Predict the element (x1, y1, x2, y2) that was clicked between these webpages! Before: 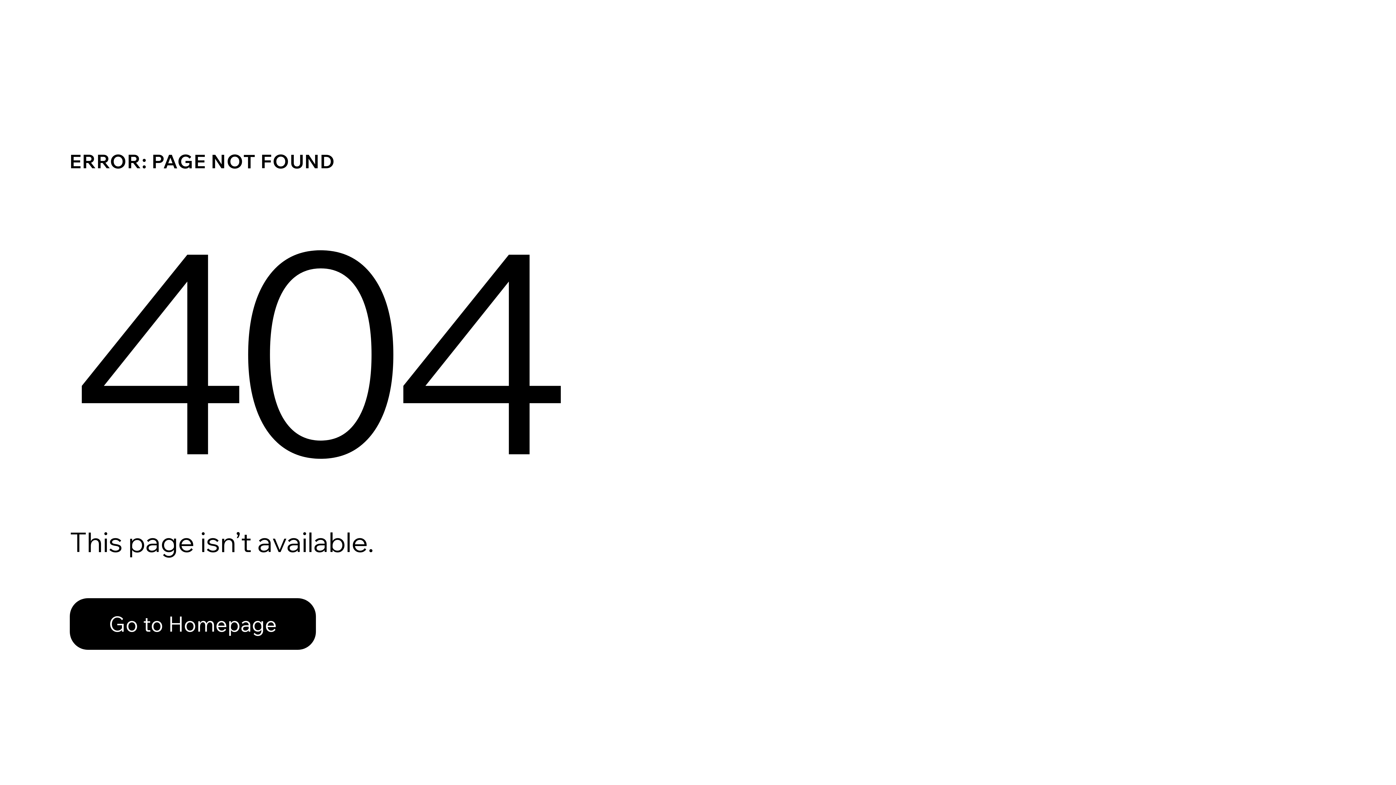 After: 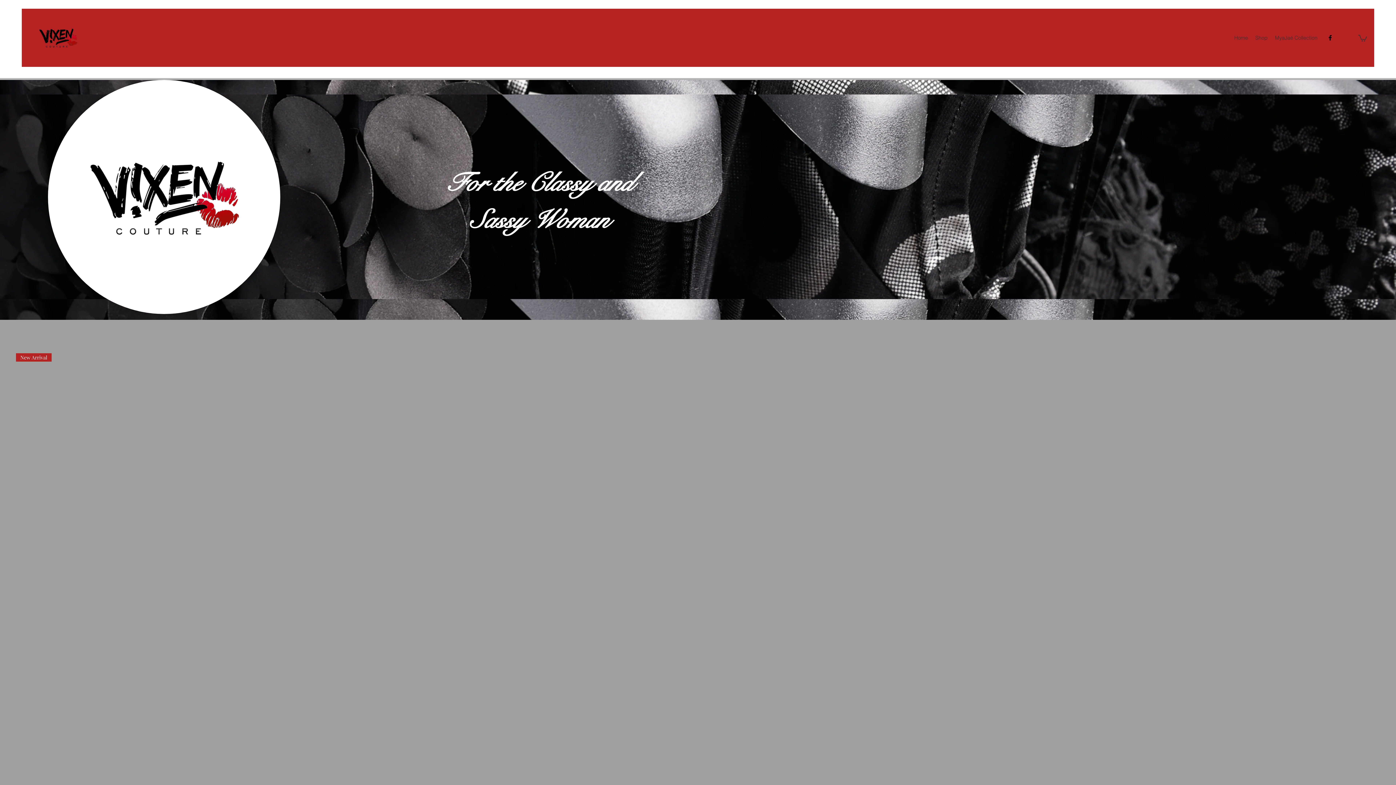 Action: label: Go to Homepage bbox: (69, 598, 316, 650)